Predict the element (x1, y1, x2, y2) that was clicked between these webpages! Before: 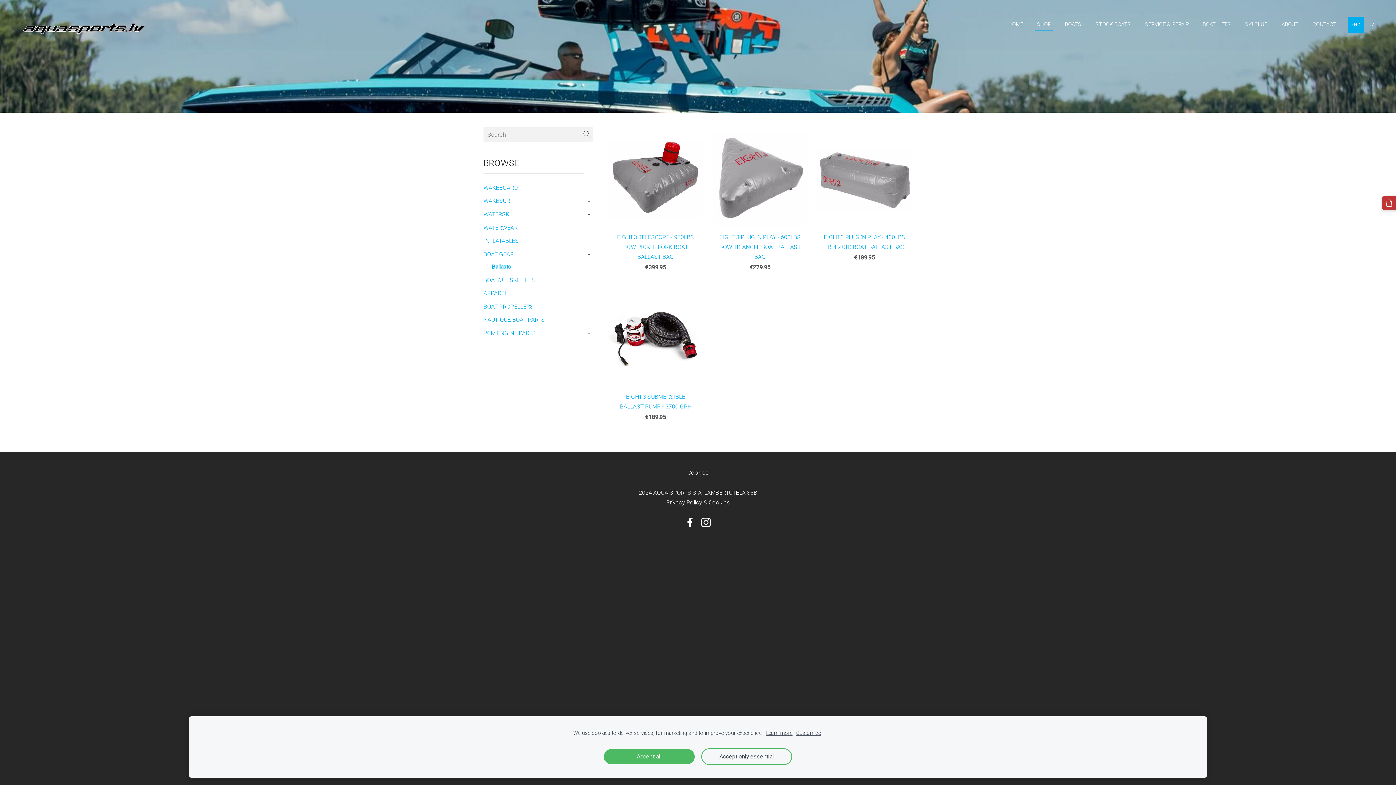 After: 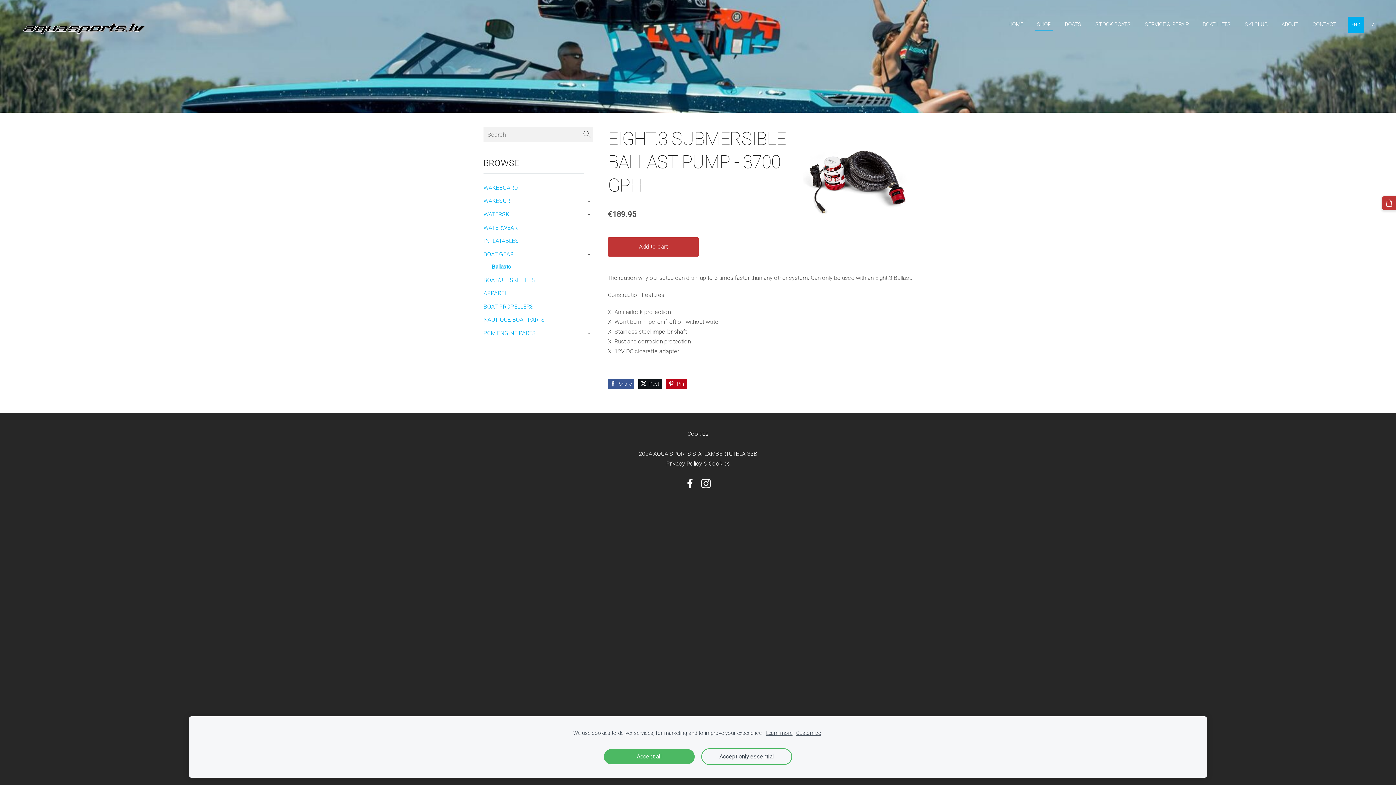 Action: bbox: (608, 291, 703, 411) label: EIGHT.3 SUBMERSIBLE BALLAST PUMP - 3700 GPH